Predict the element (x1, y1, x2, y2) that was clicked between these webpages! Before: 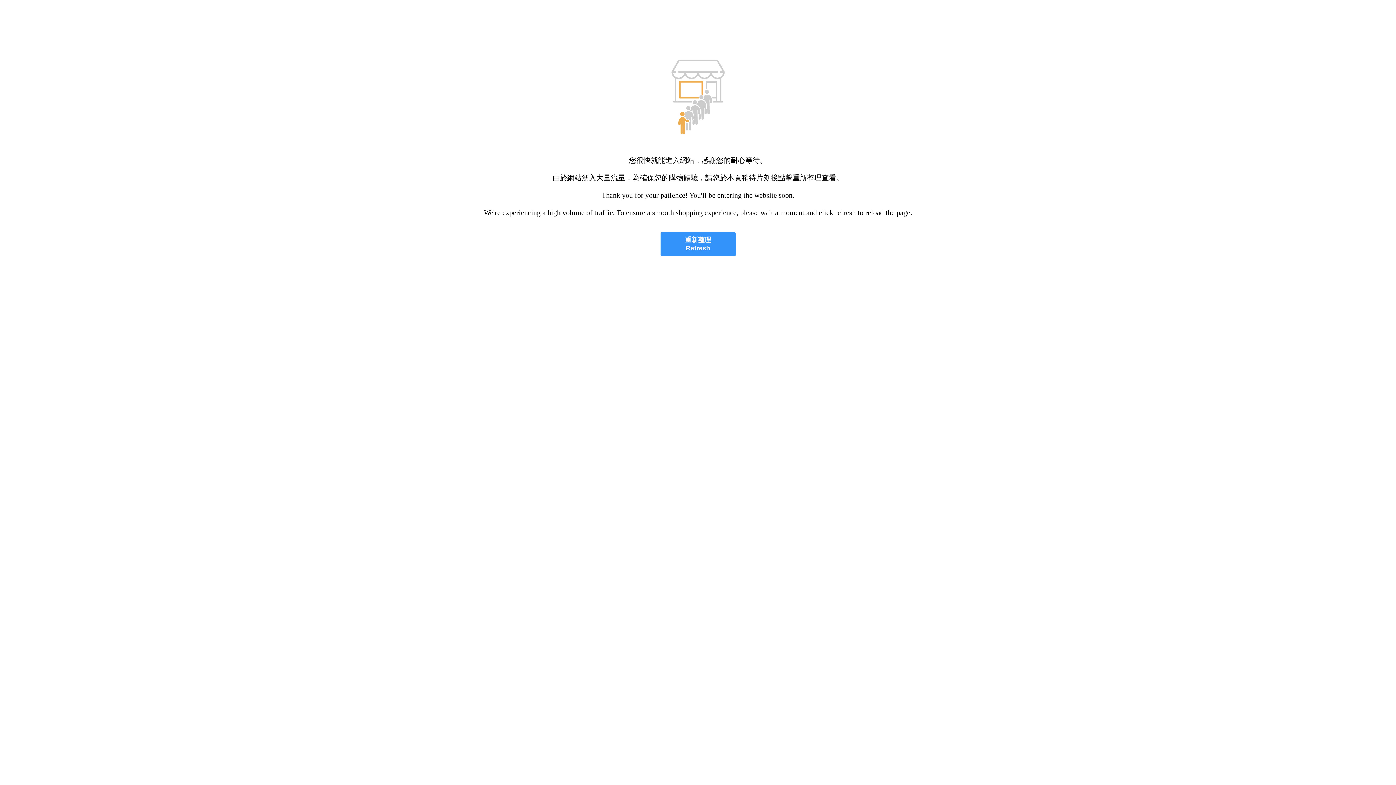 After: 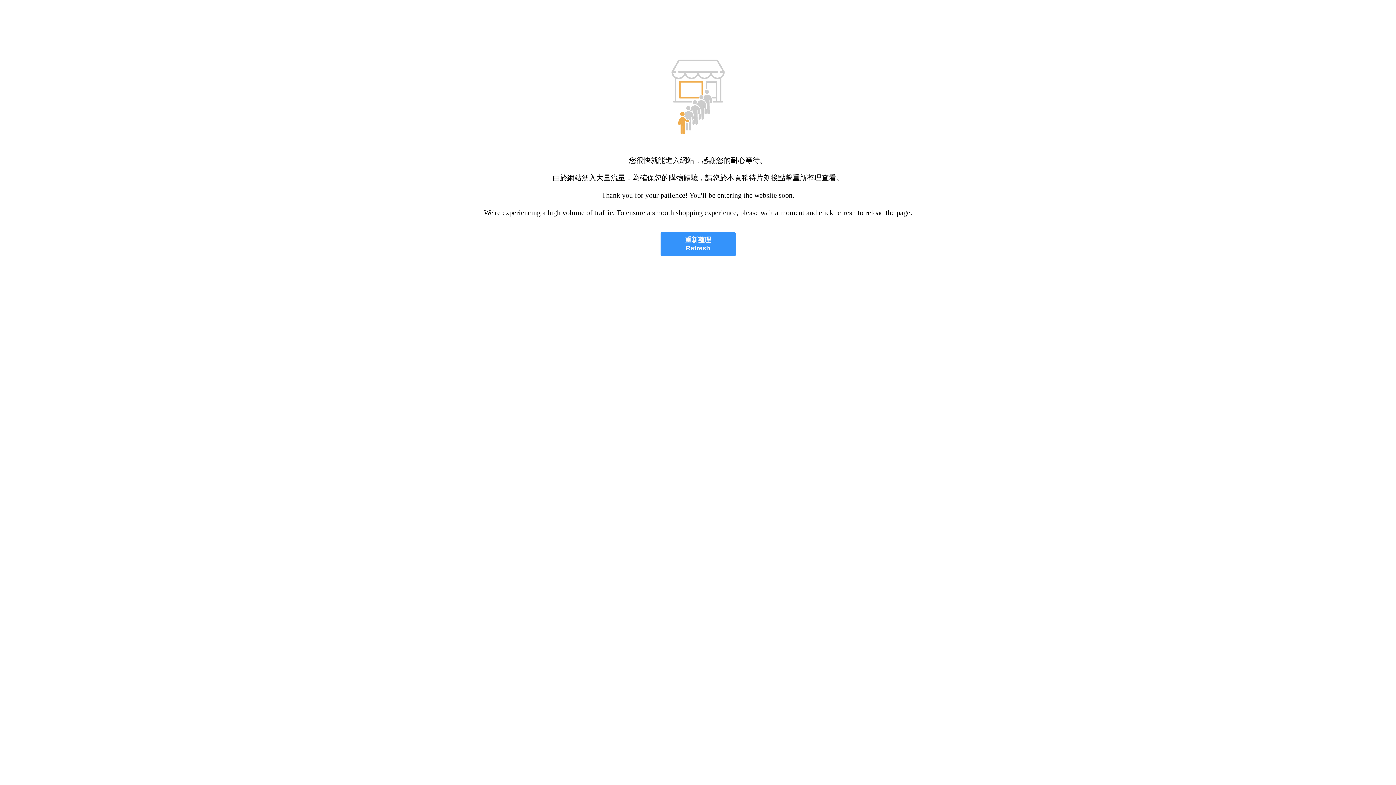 Action: label: 重新整理
Refresh bbox: (660, 232, 735, 256)